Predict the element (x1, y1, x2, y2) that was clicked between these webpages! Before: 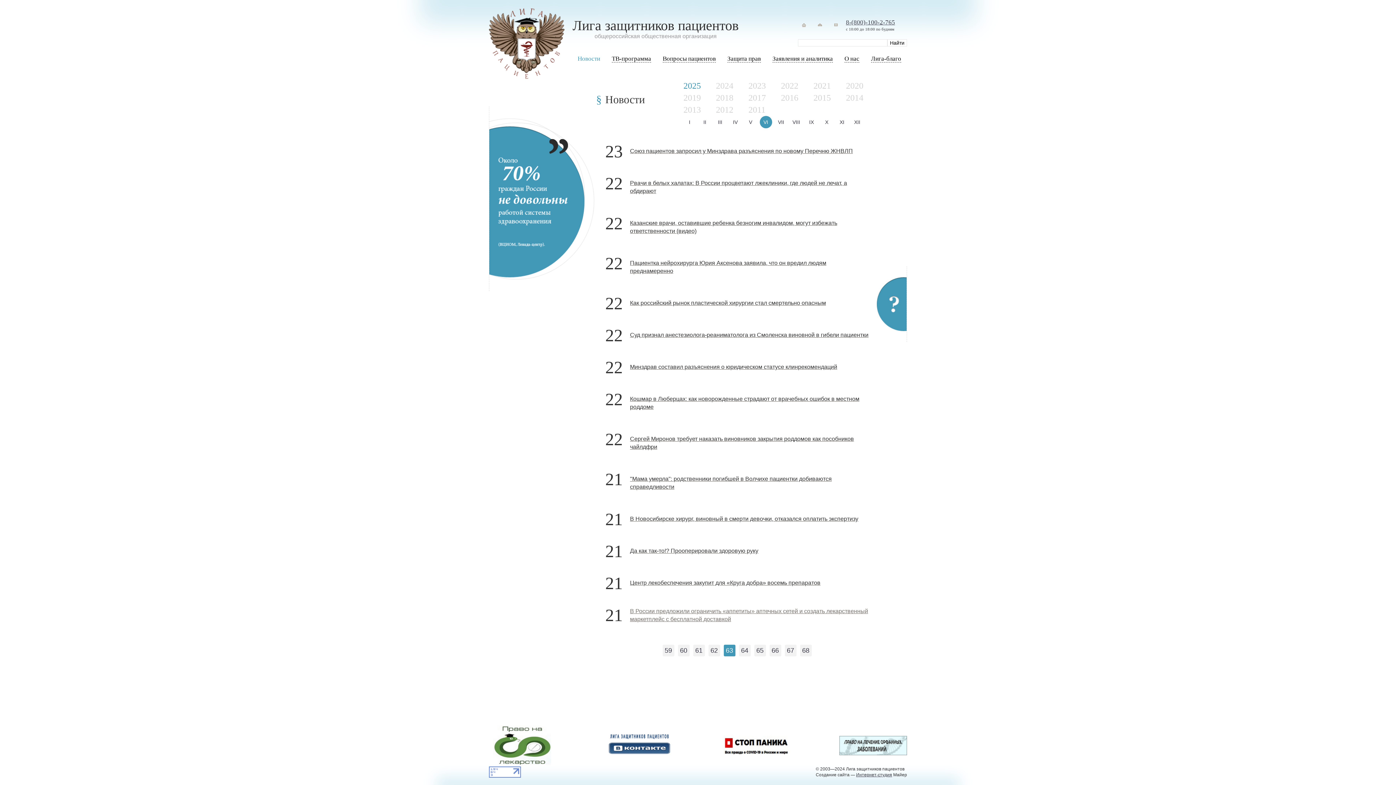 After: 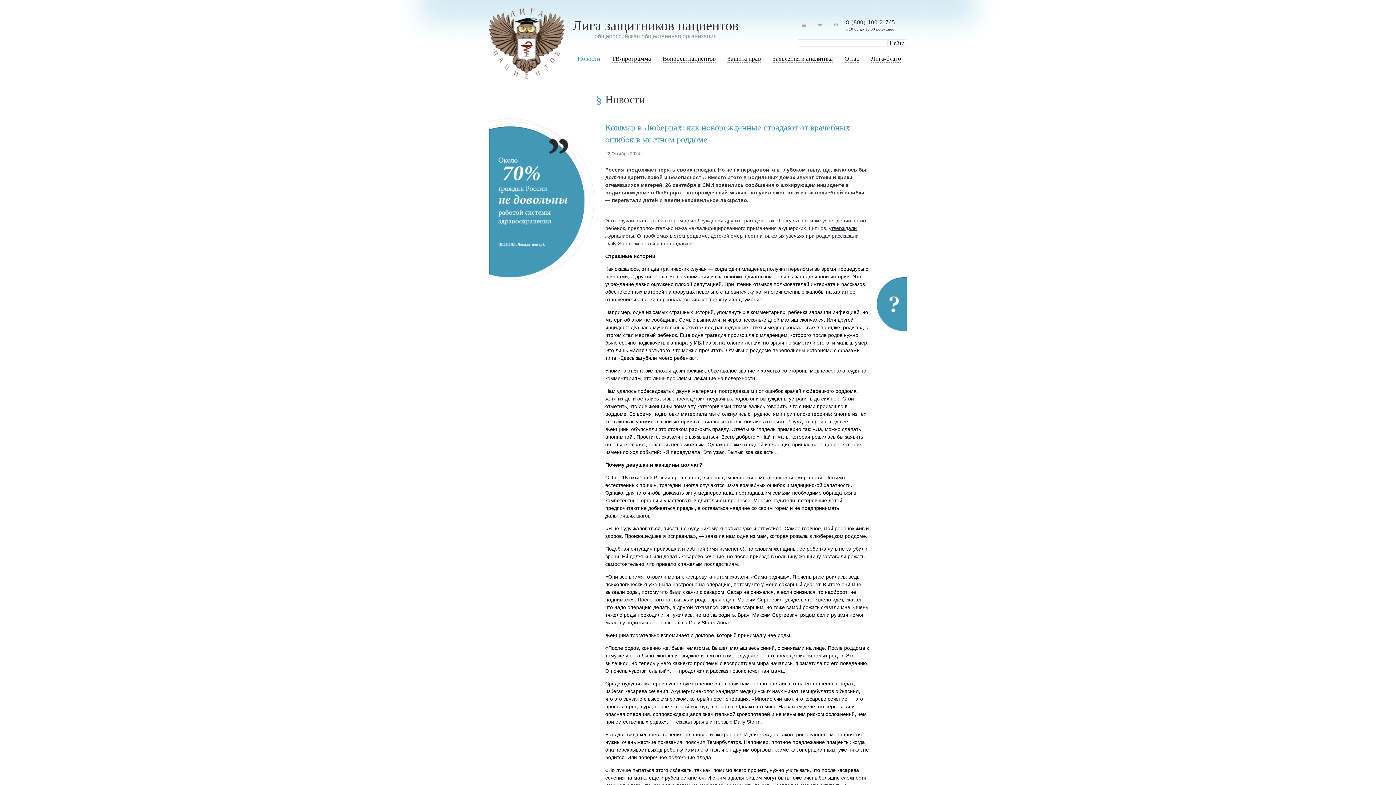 Action: label: Кошмар в Люберцах: как новорожденные страдают от врачебных ошибок в местном роддоме bbox: (630, 395, 869, 411)